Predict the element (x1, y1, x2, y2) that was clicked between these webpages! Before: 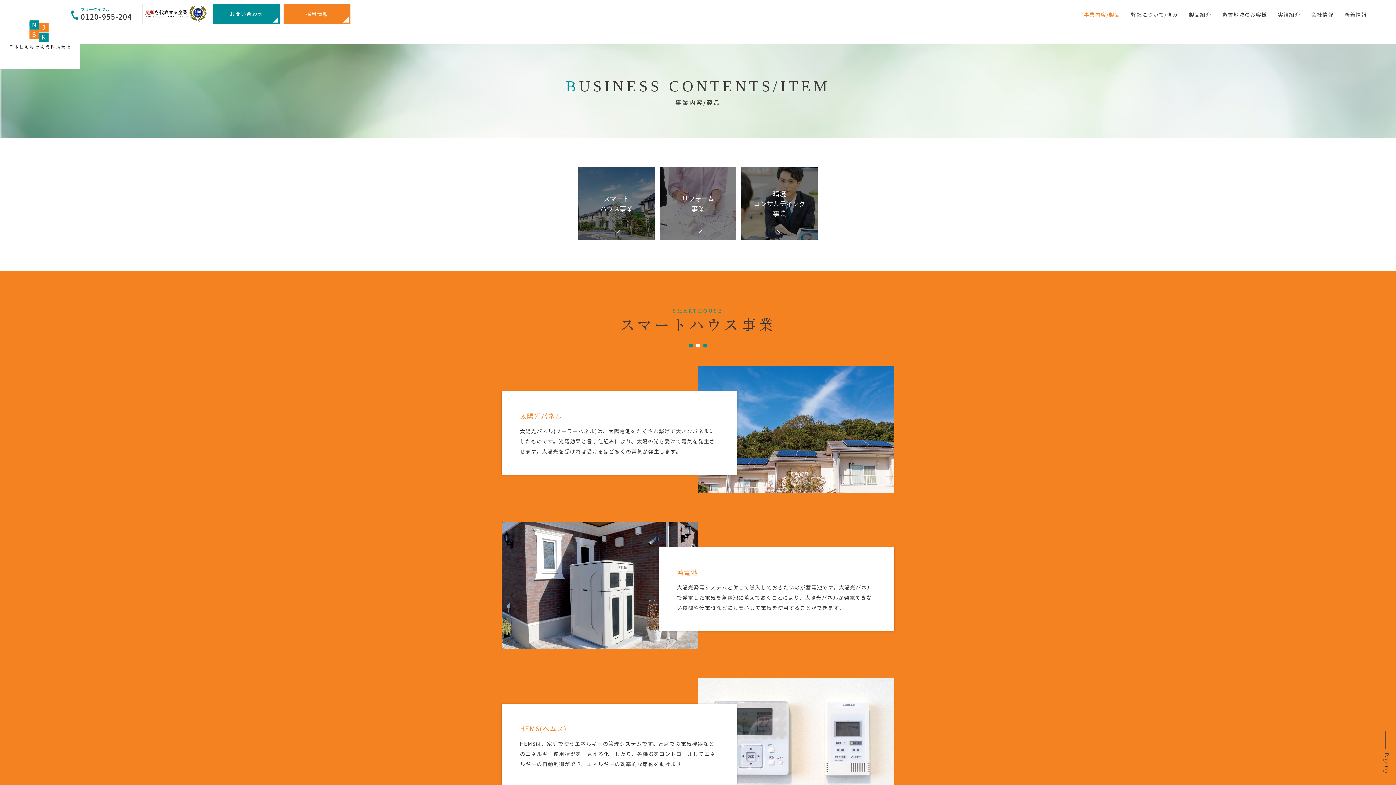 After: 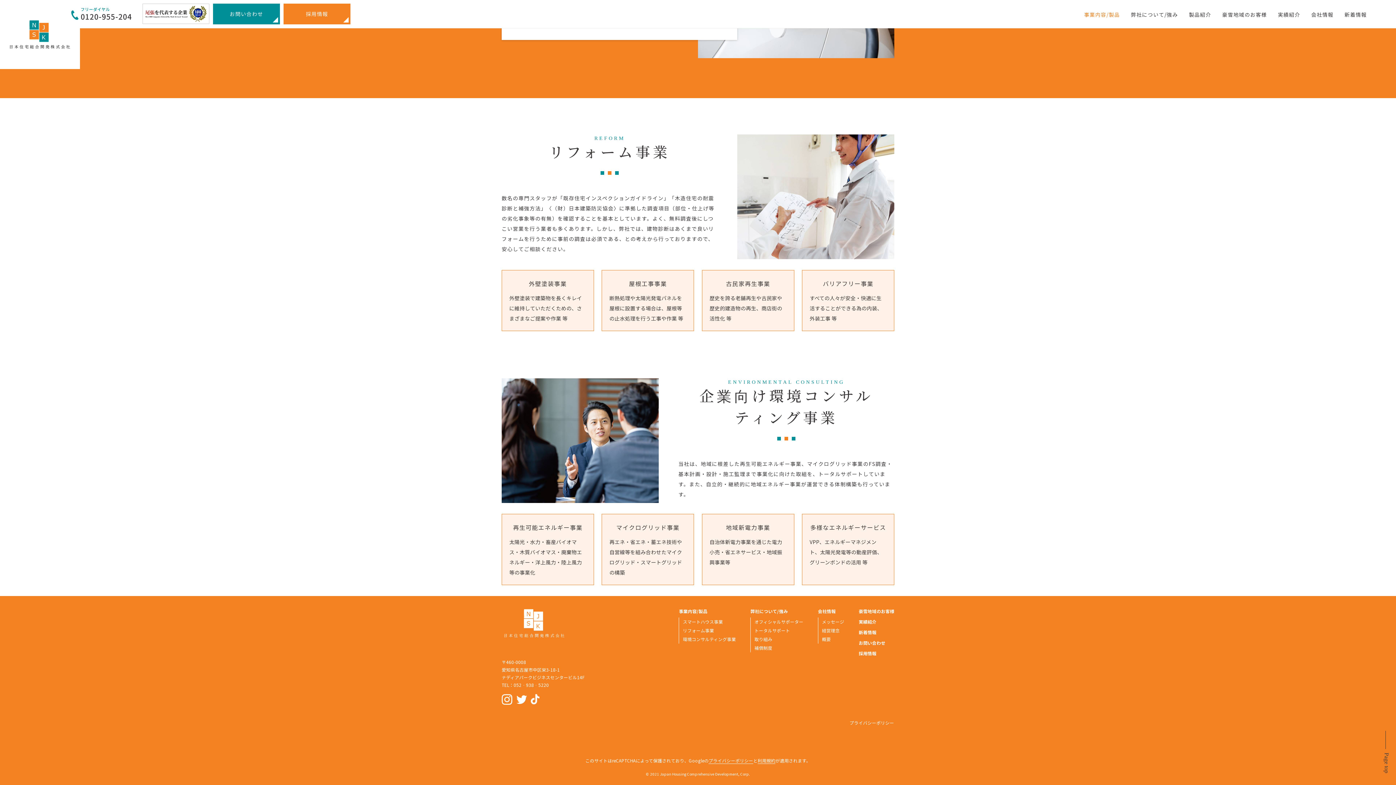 Action: label: 環境
コンサルティング
事業 bbox: (741, 167, 817, 240)